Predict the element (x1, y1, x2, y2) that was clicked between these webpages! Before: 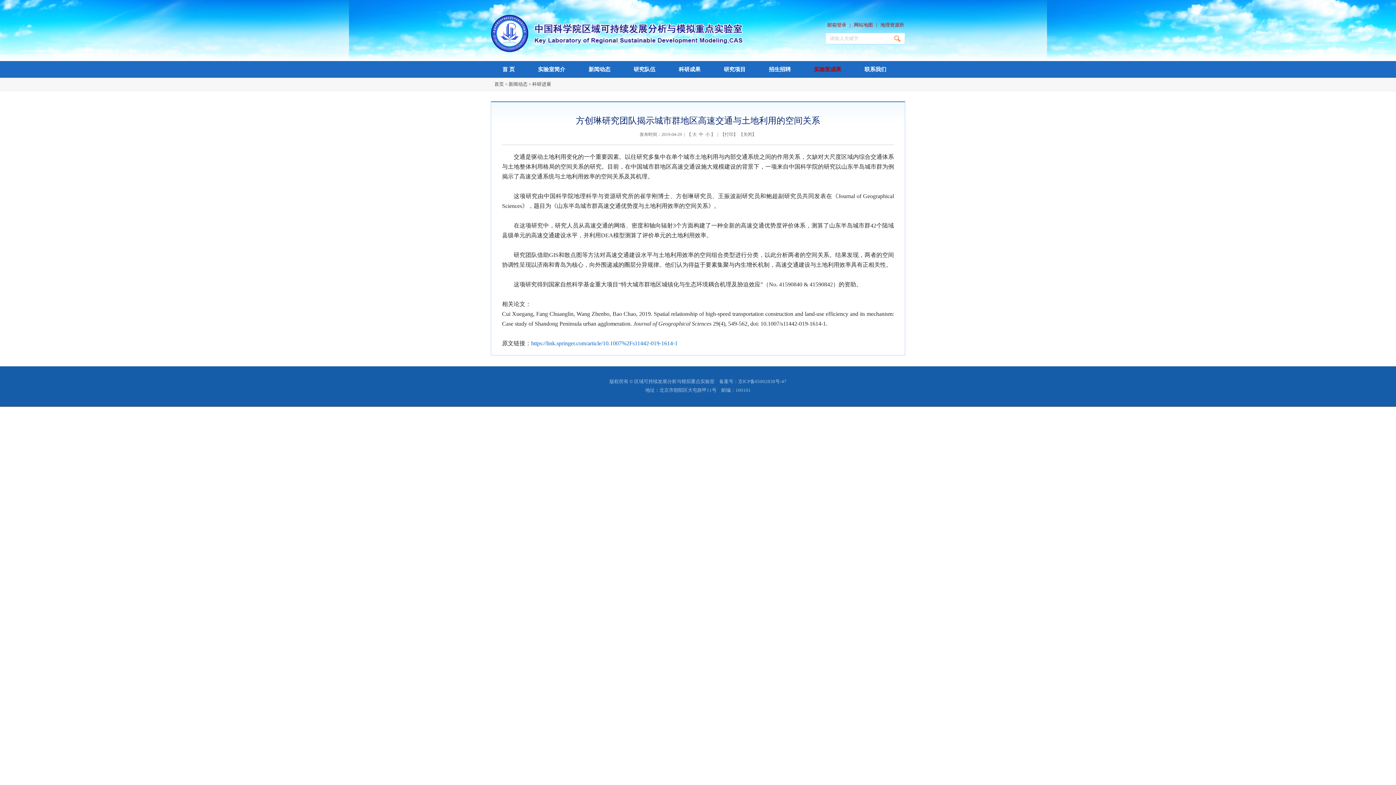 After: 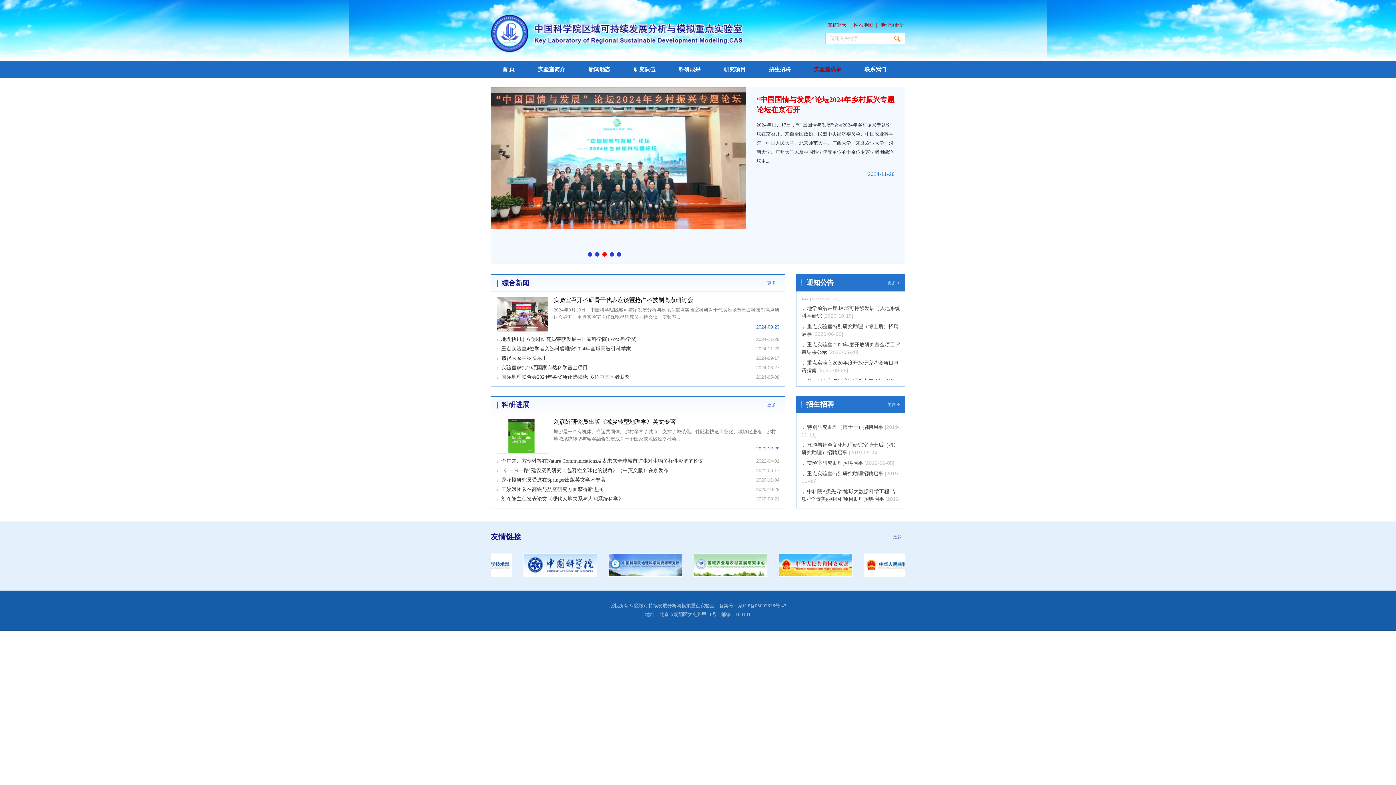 Action: label: 首 页 bbox: (490, 61, 526, 77)